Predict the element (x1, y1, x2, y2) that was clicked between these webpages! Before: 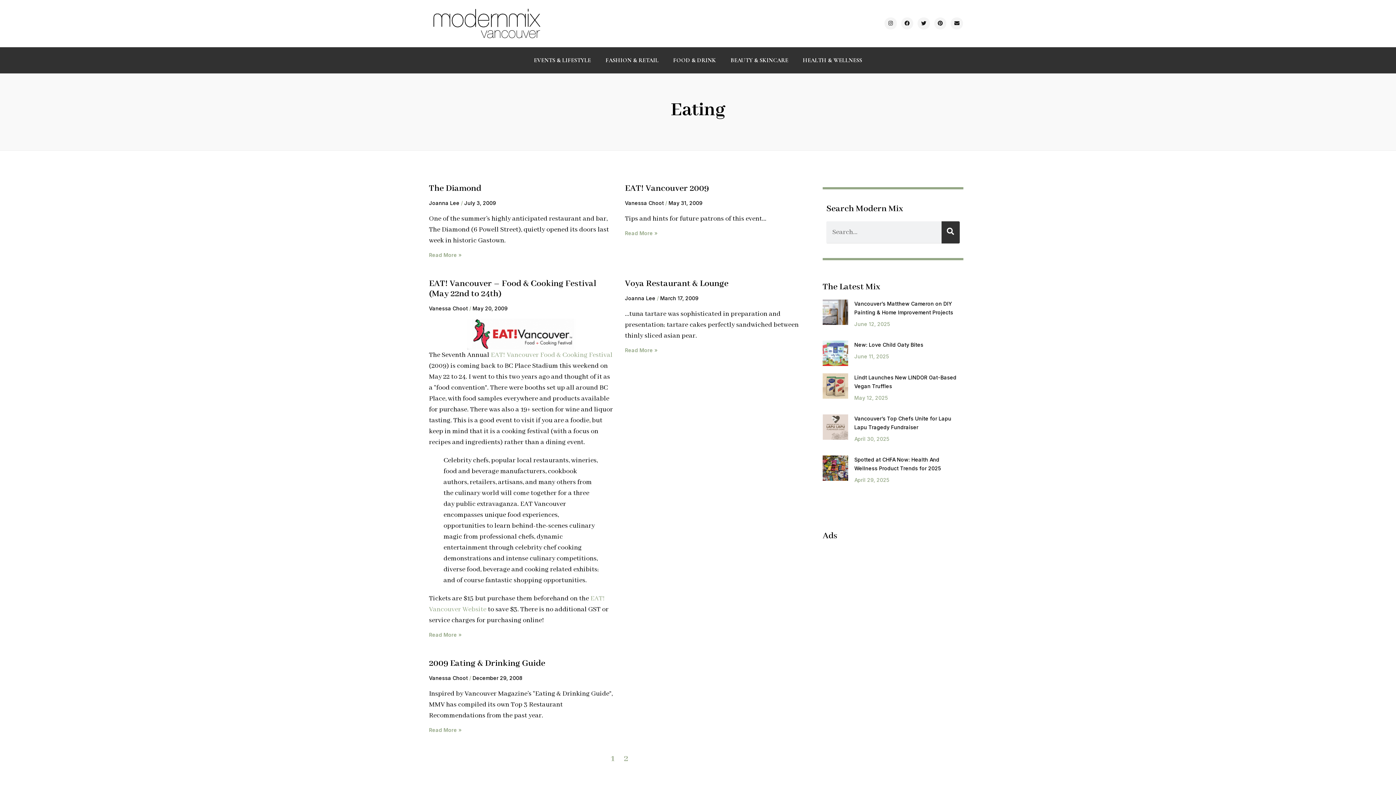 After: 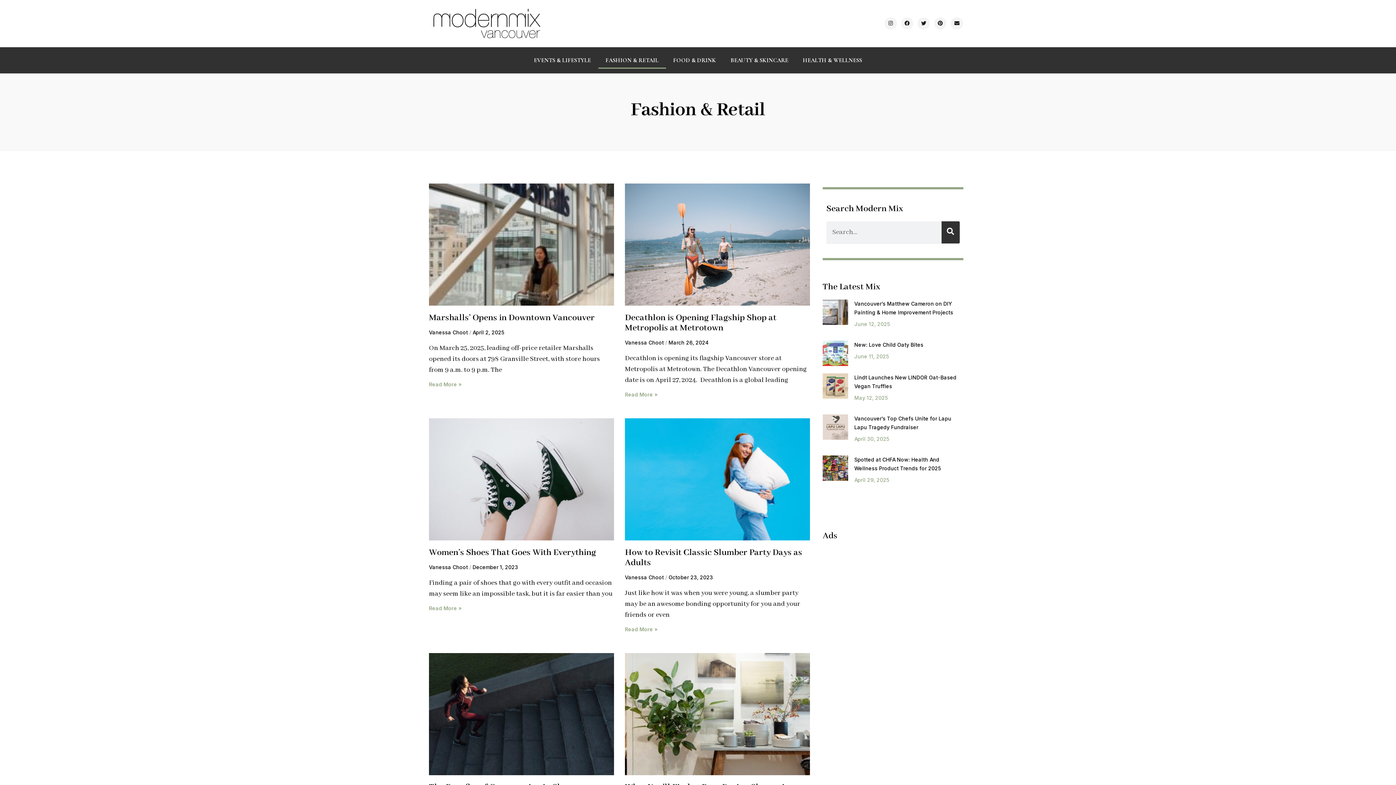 Action: bbox: (598, 51, 666, 68) label: FASHION & RETAIL